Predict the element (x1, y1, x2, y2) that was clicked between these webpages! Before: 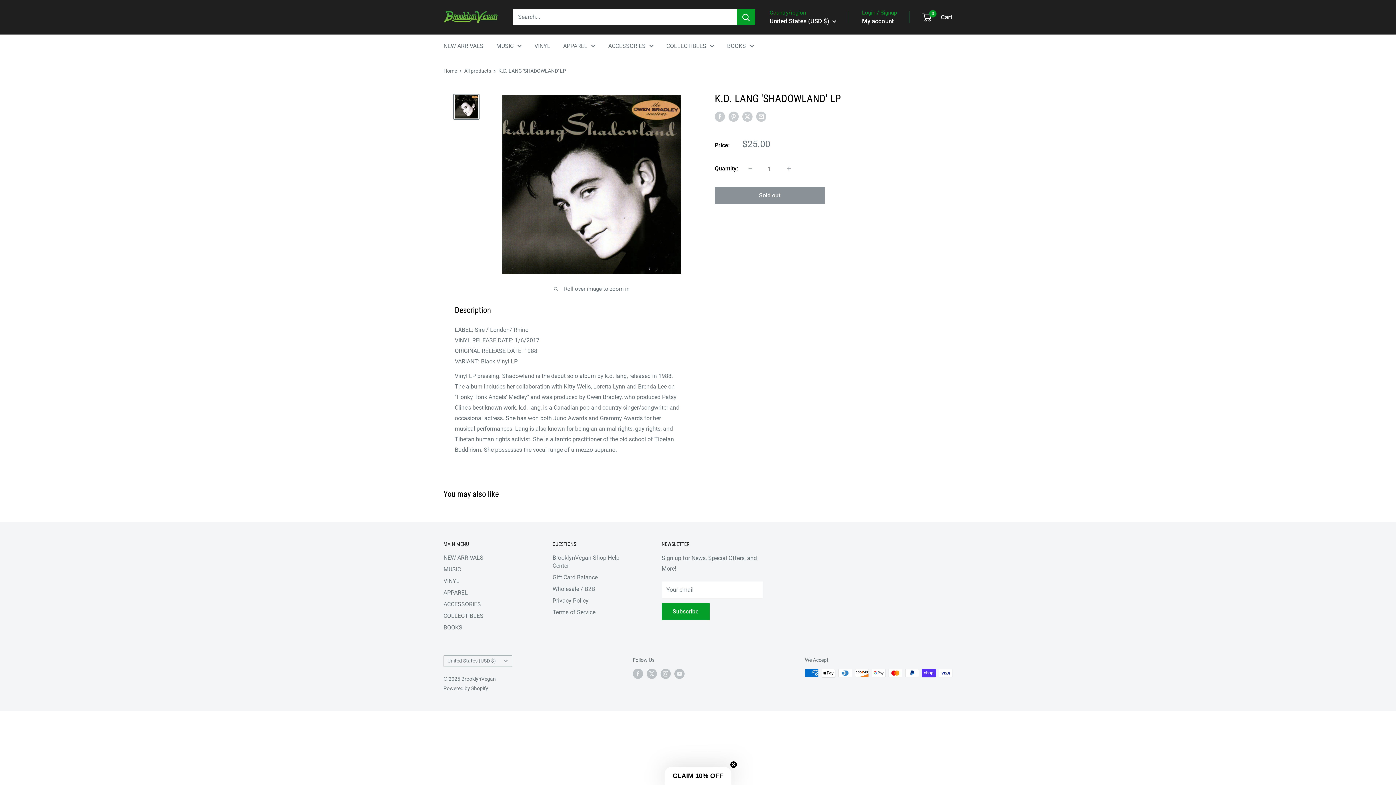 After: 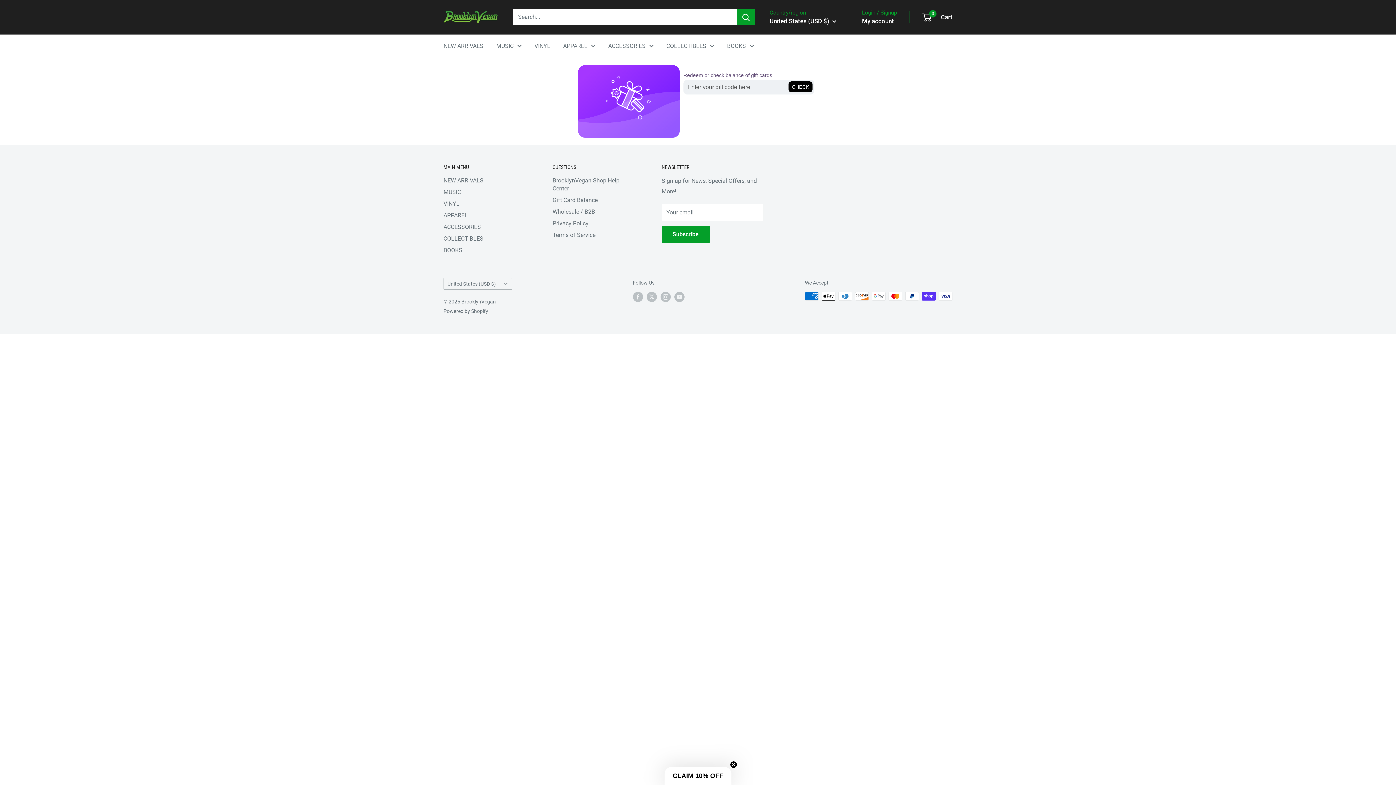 Action: bbox: (552, 571, 636, 583) label: Gift Card Balance